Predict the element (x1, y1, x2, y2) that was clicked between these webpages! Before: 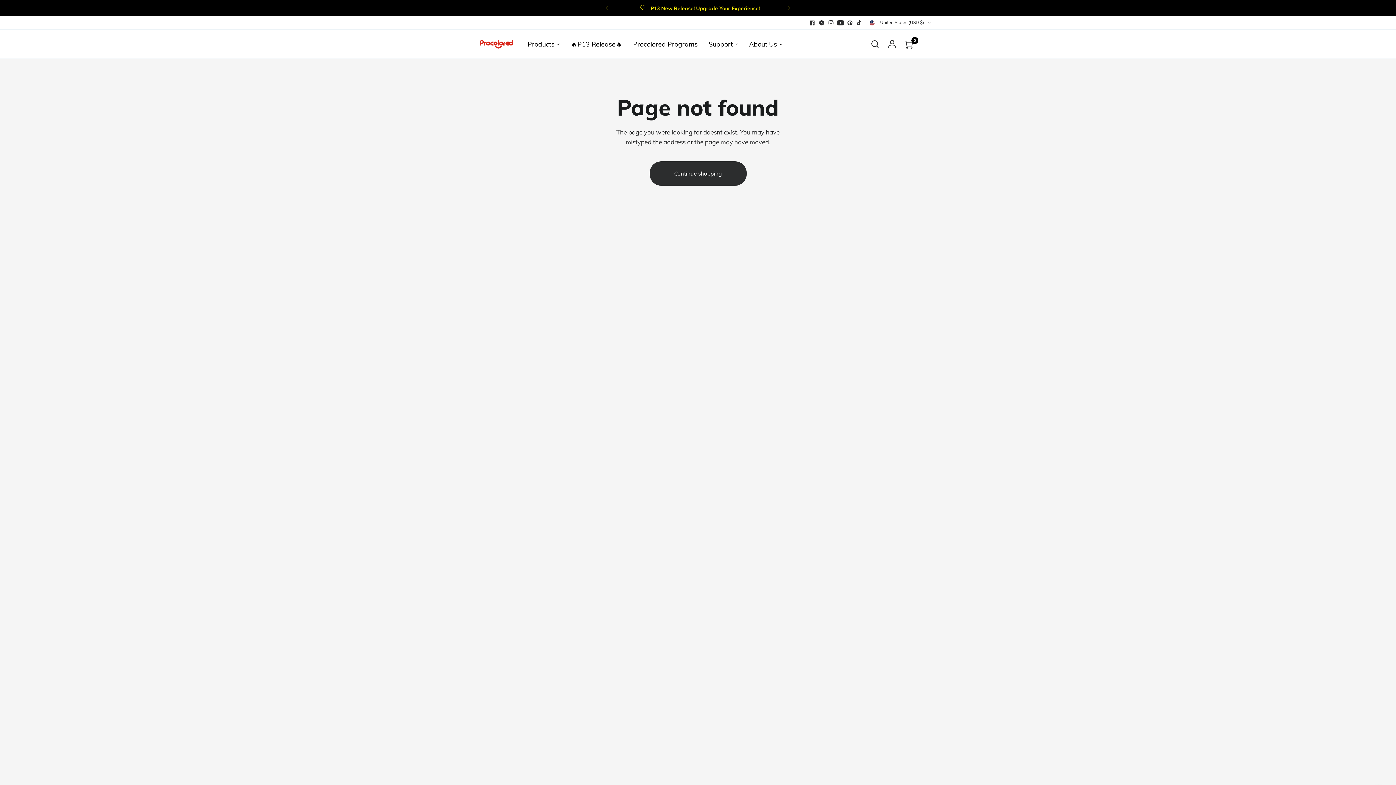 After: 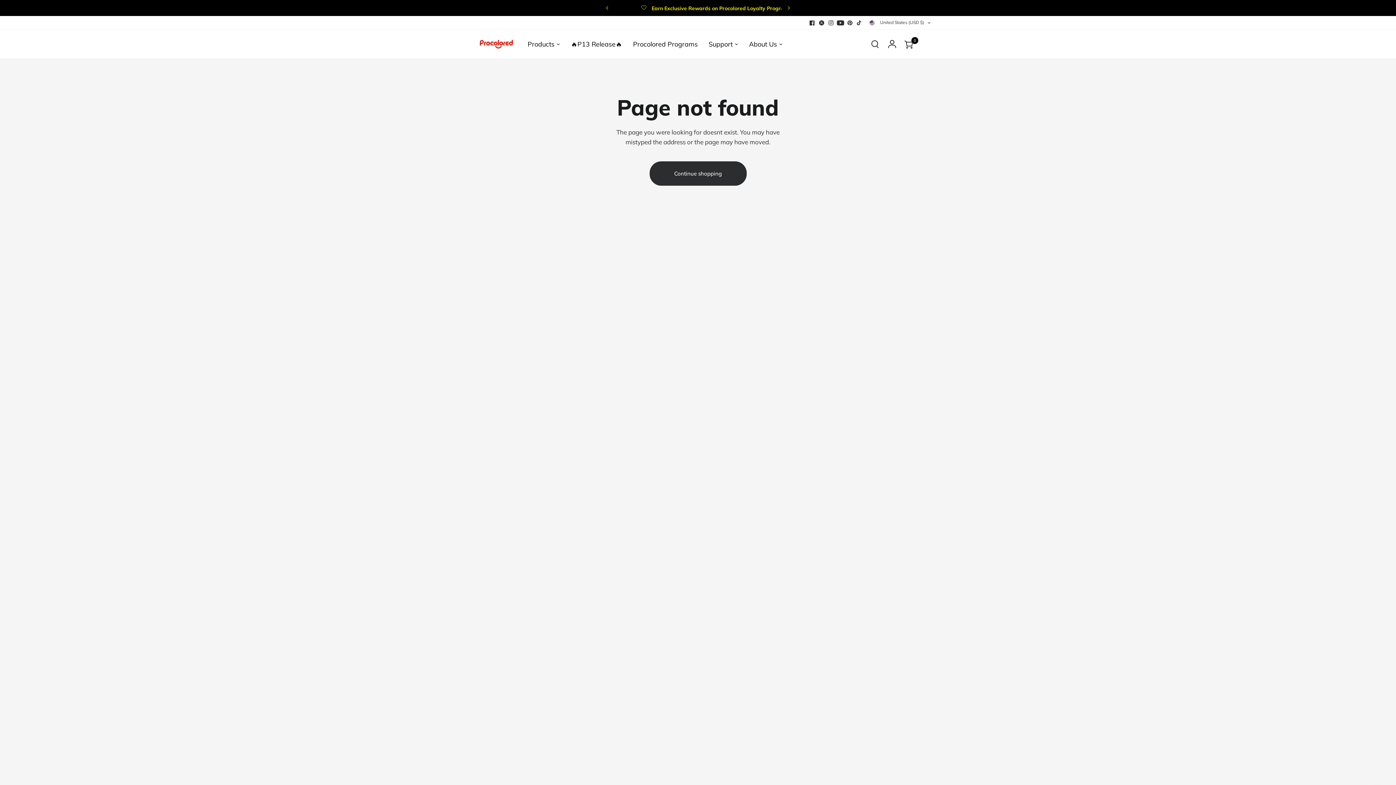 Action: label: Earn Exclusive Rewards on Procolored Loyalty Program bbox: (623, 4, 772, 11)